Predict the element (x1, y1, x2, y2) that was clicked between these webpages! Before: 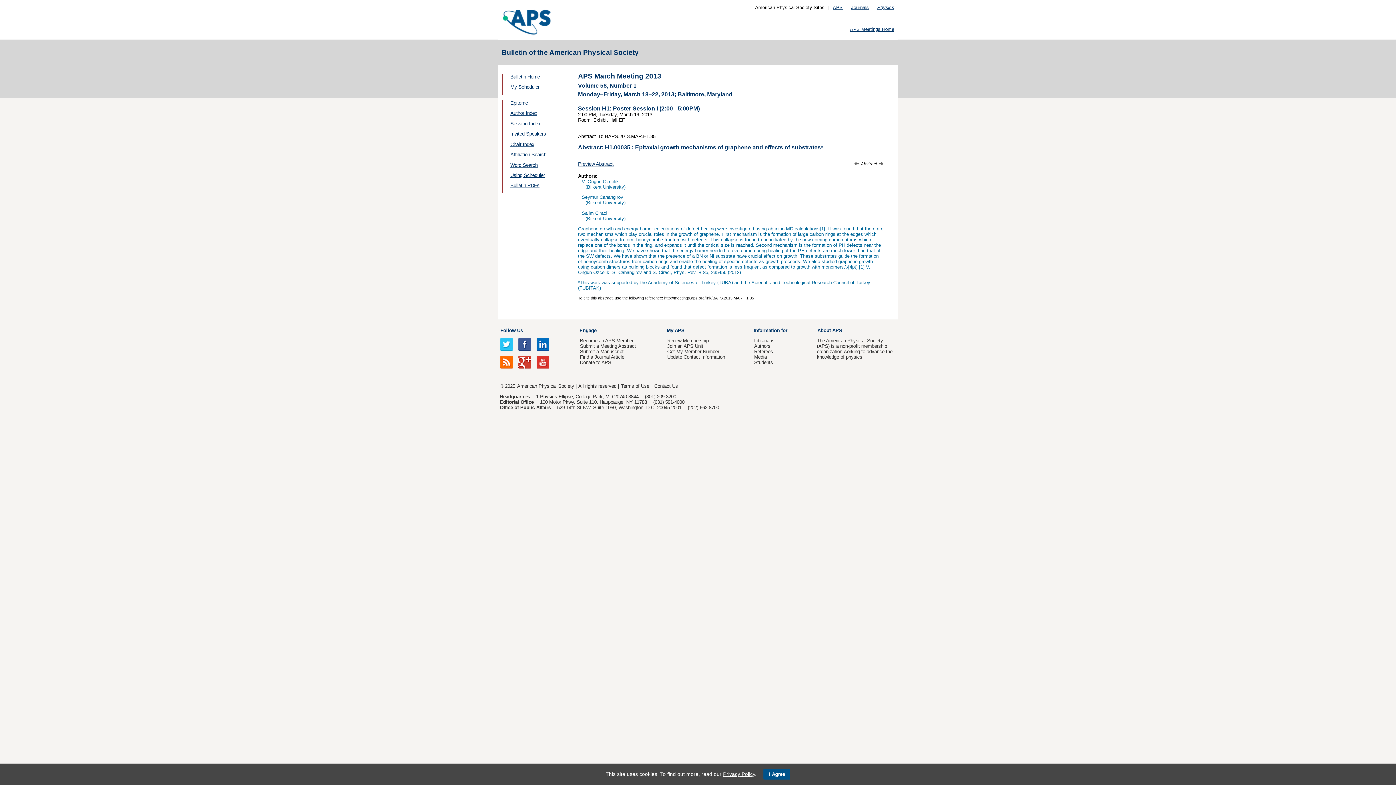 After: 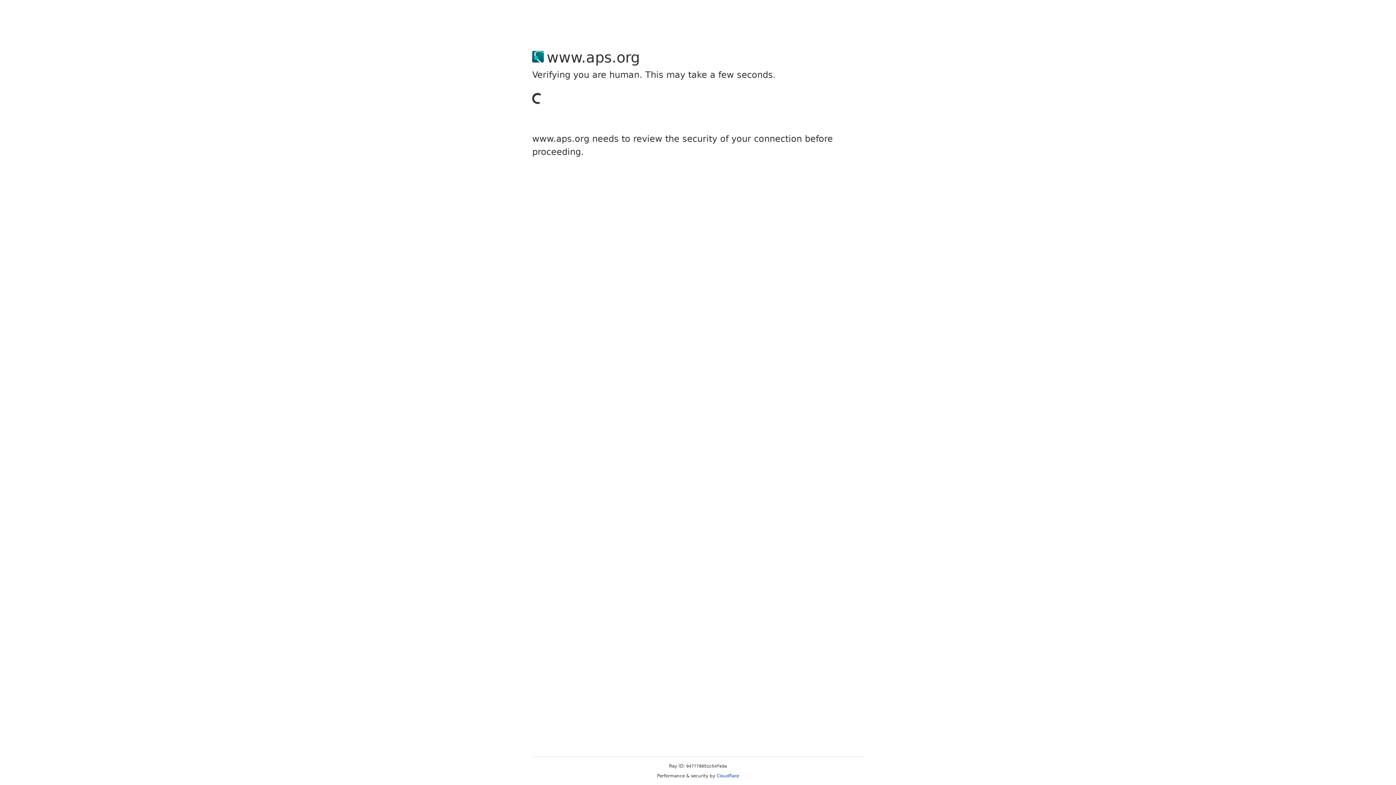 Action: bbox: (667, 343, 703, 349) label: Join an APS Unit